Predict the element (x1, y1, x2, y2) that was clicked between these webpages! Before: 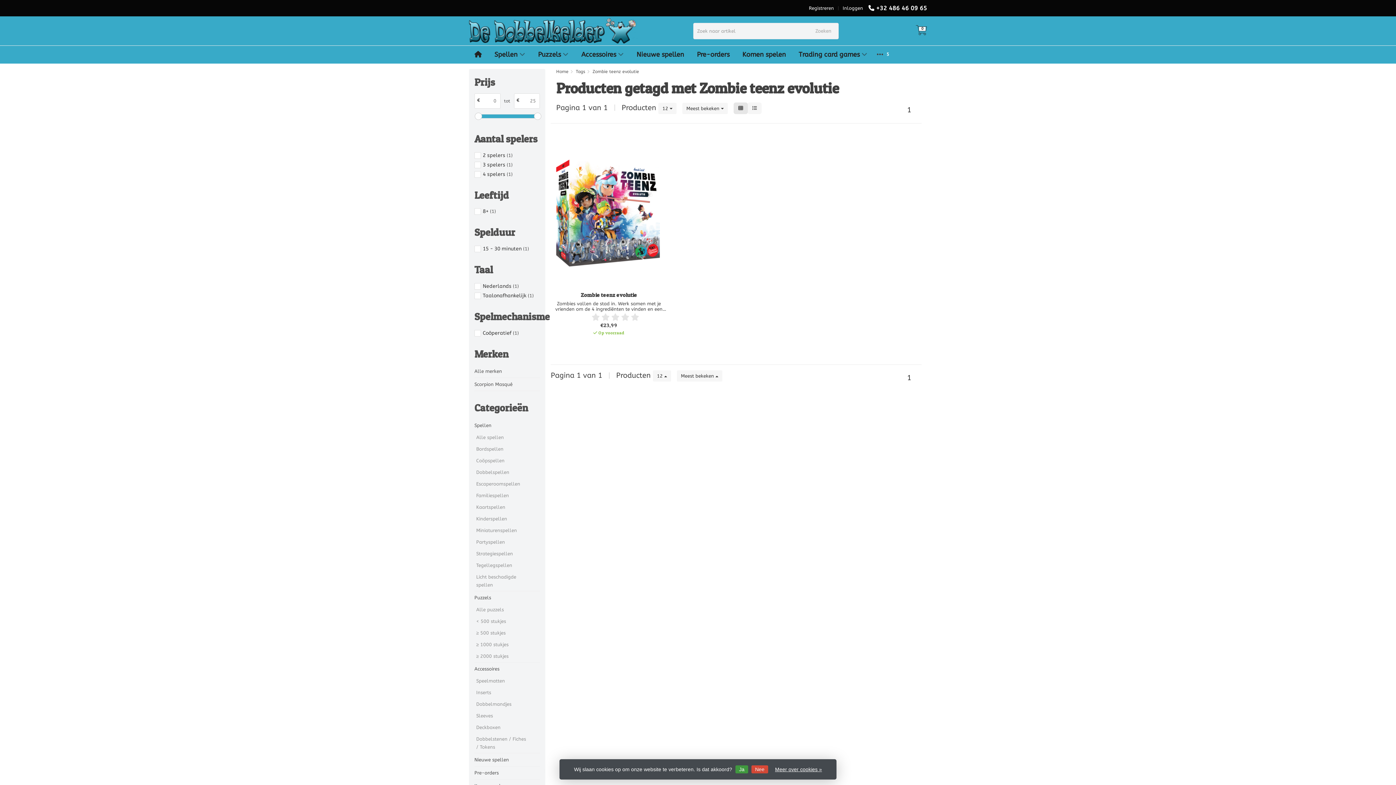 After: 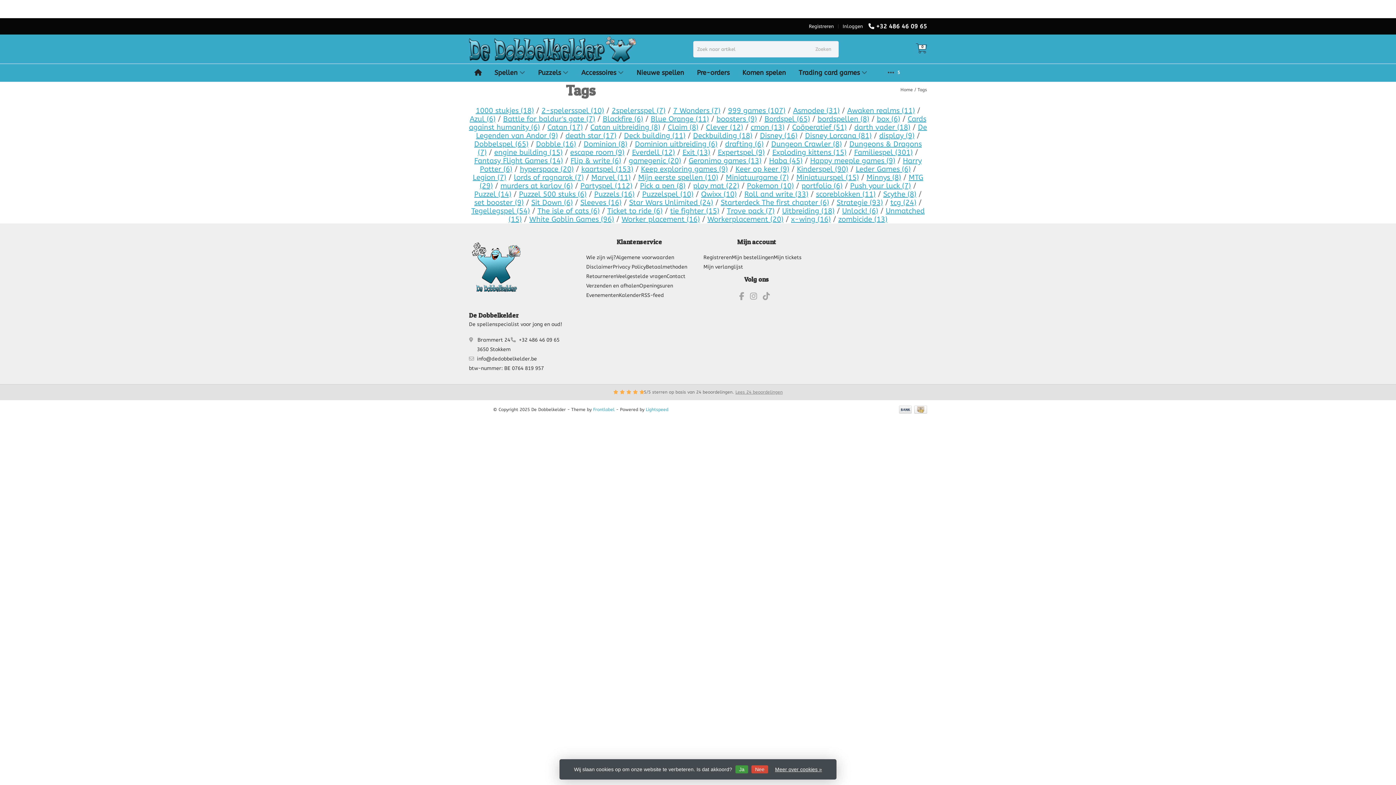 Action: bbox: (576, 69, 585, 74) label: Tags